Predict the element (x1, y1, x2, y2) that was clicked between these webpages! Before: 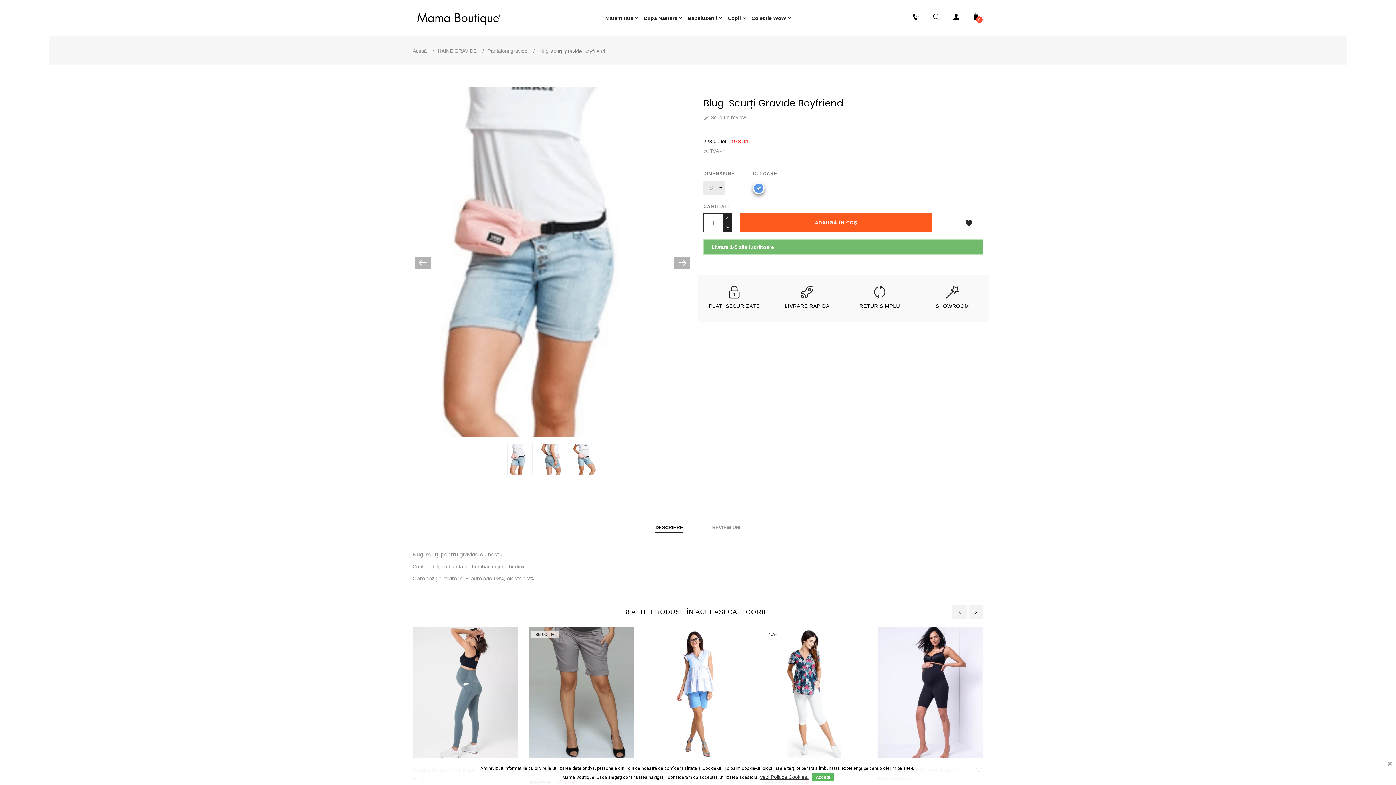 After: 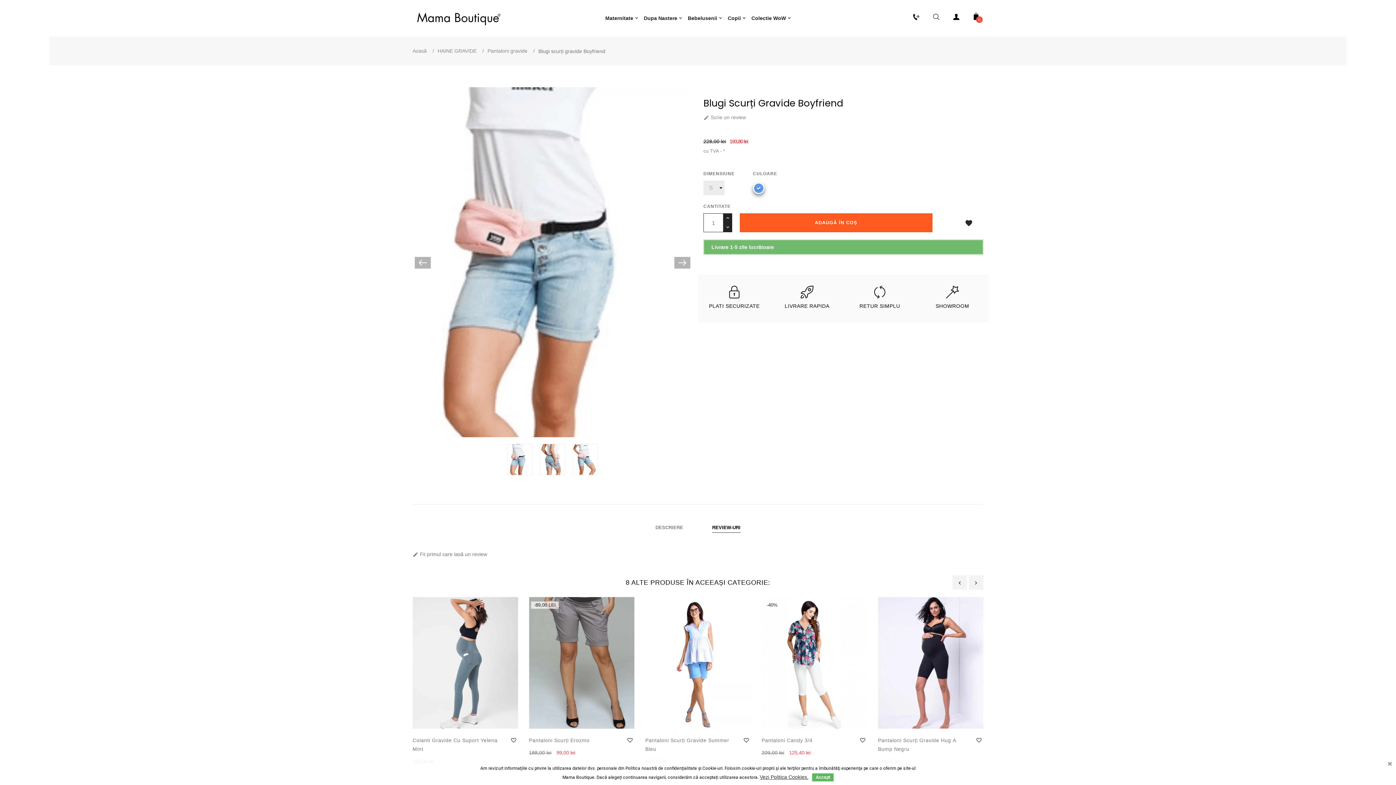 Action: bbox: (712, 522, 740, 532) label: REVIEW-URI